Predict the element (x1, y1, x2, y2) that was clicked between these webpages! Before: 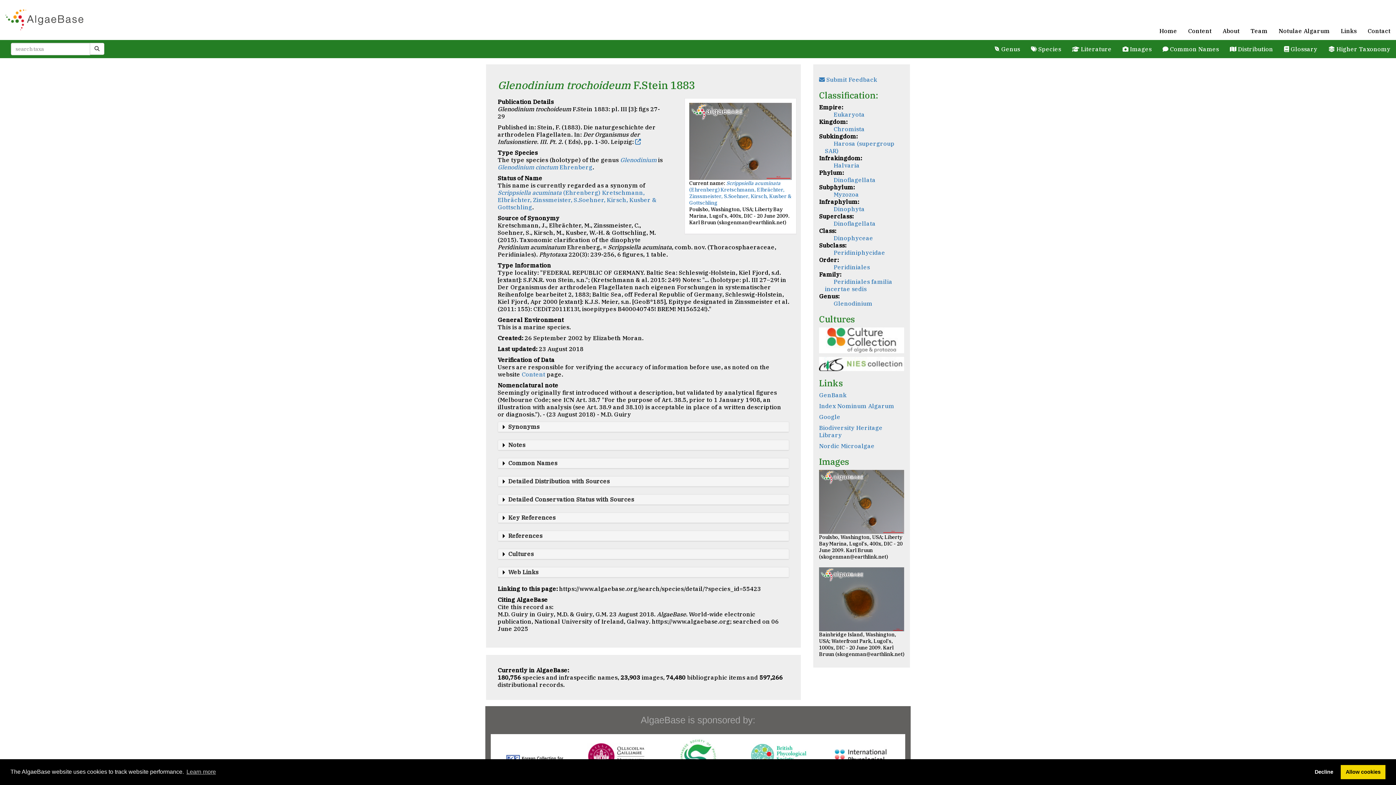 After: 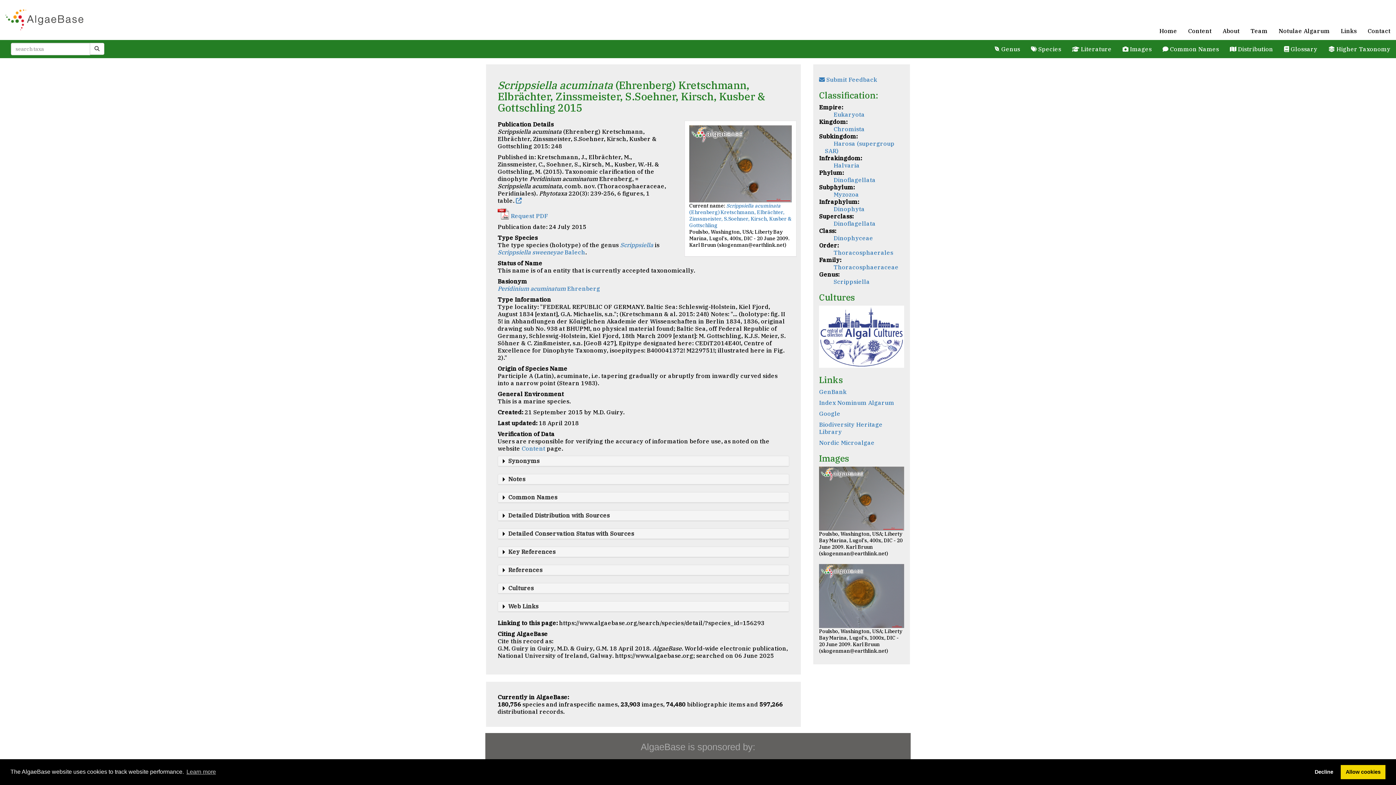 Action: label: Scrippsiella acuminata (Ehrenberg) Kretschmann, Elbrächter, Zinssmeister, S.Soehner, Kirsch, Kusber & Gottschling bbox: (689, 179, 792, 206)